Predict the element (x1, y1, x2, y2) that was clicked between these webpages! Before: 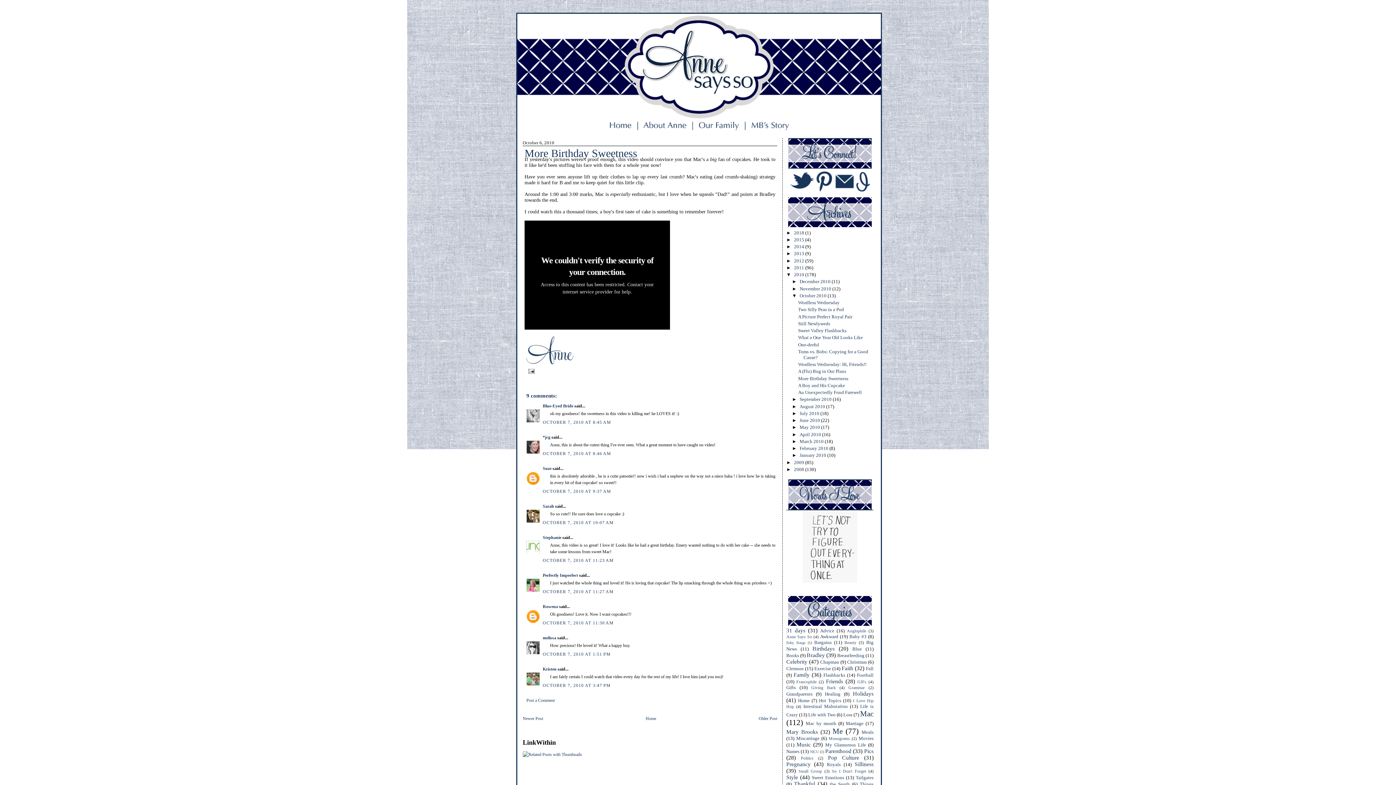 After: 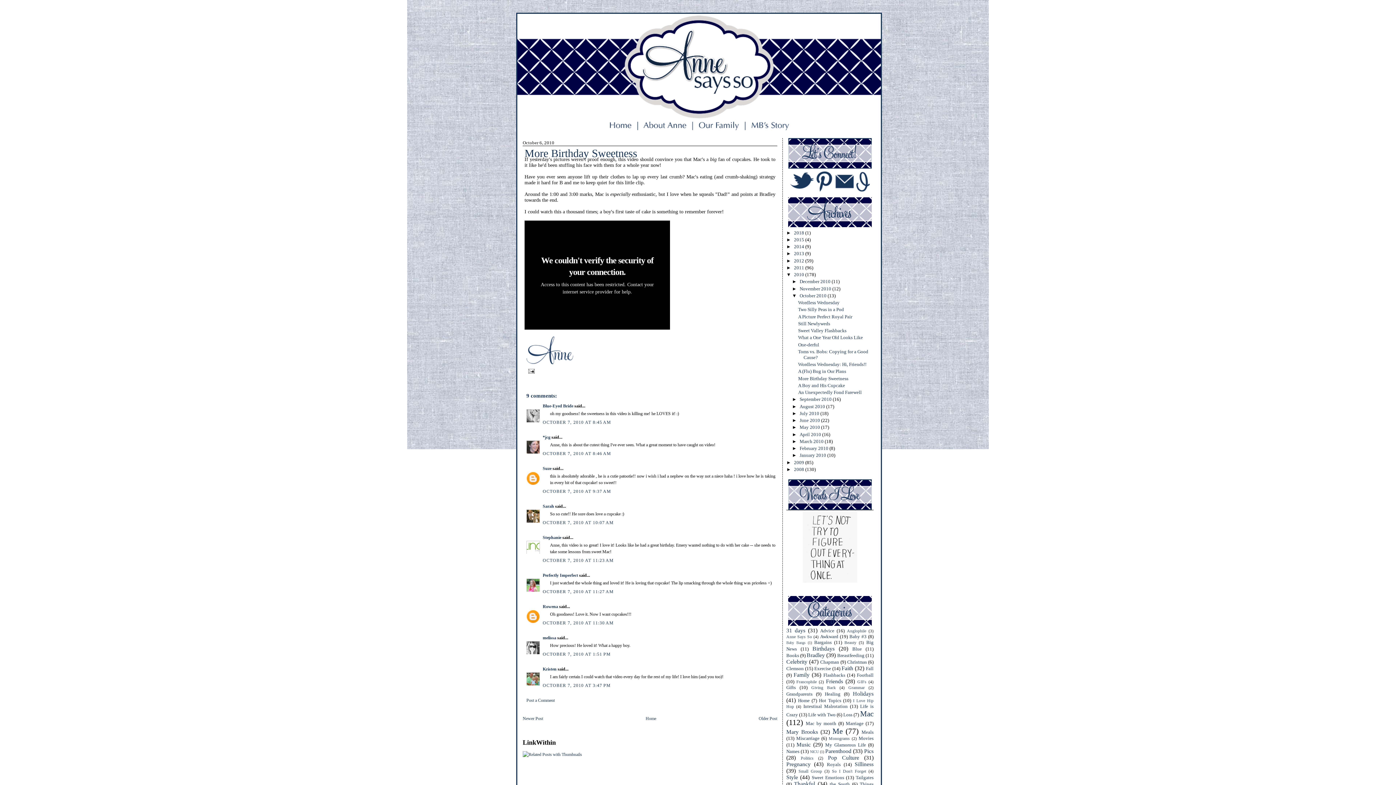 Action: label: More Birthday Sweetness bbox: (798, 375, 848, 381)